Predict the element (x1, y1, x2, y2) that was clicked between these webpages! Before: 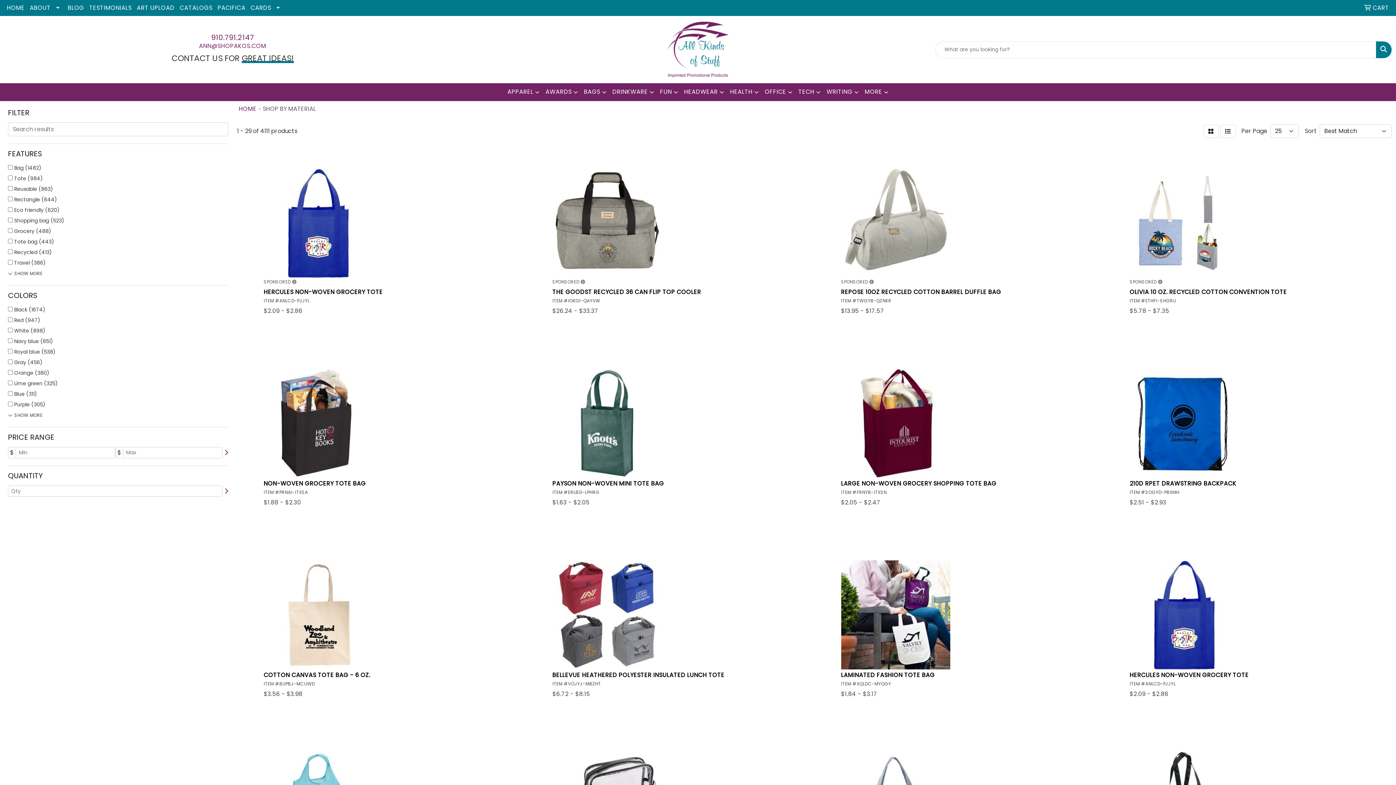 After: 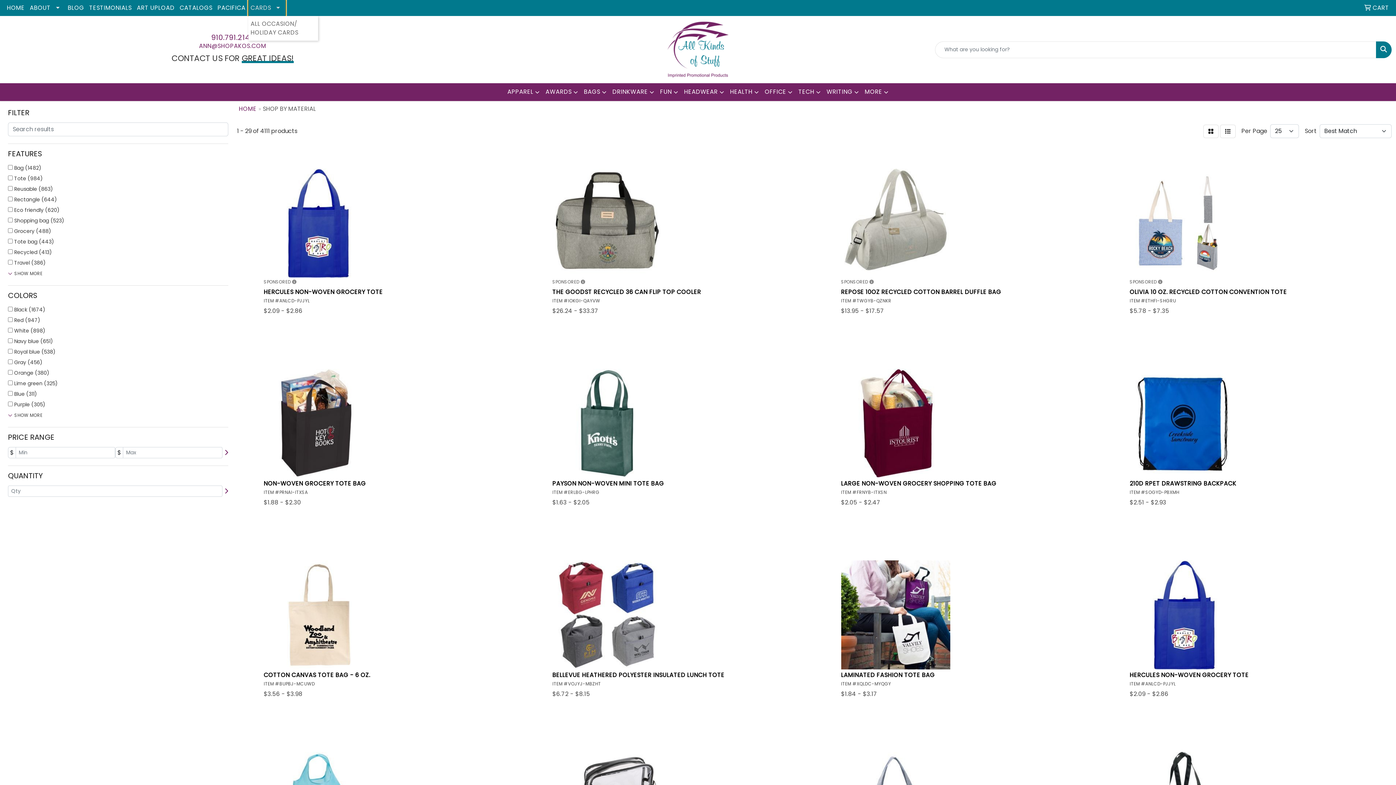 Action: bbox: (248, 0, 285, 16) label: CARDS